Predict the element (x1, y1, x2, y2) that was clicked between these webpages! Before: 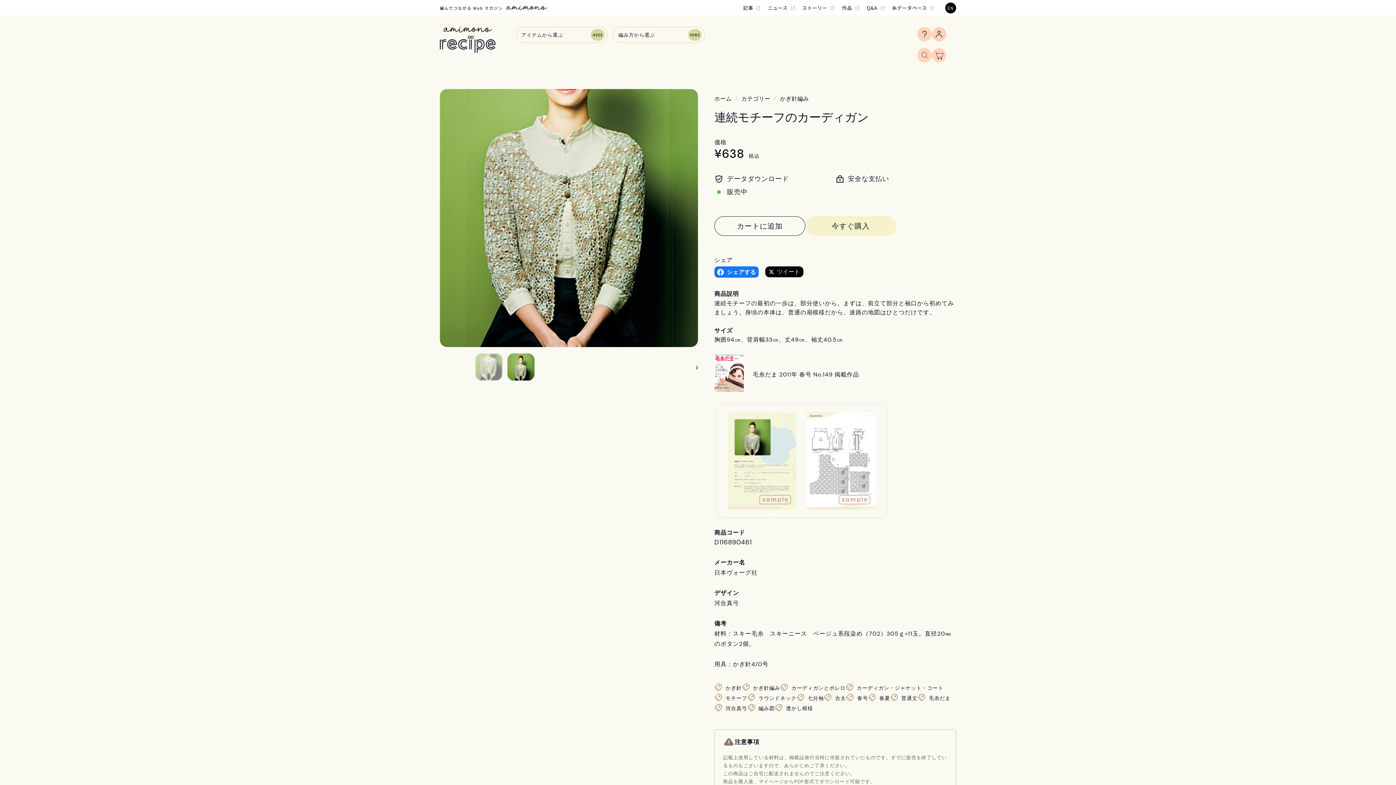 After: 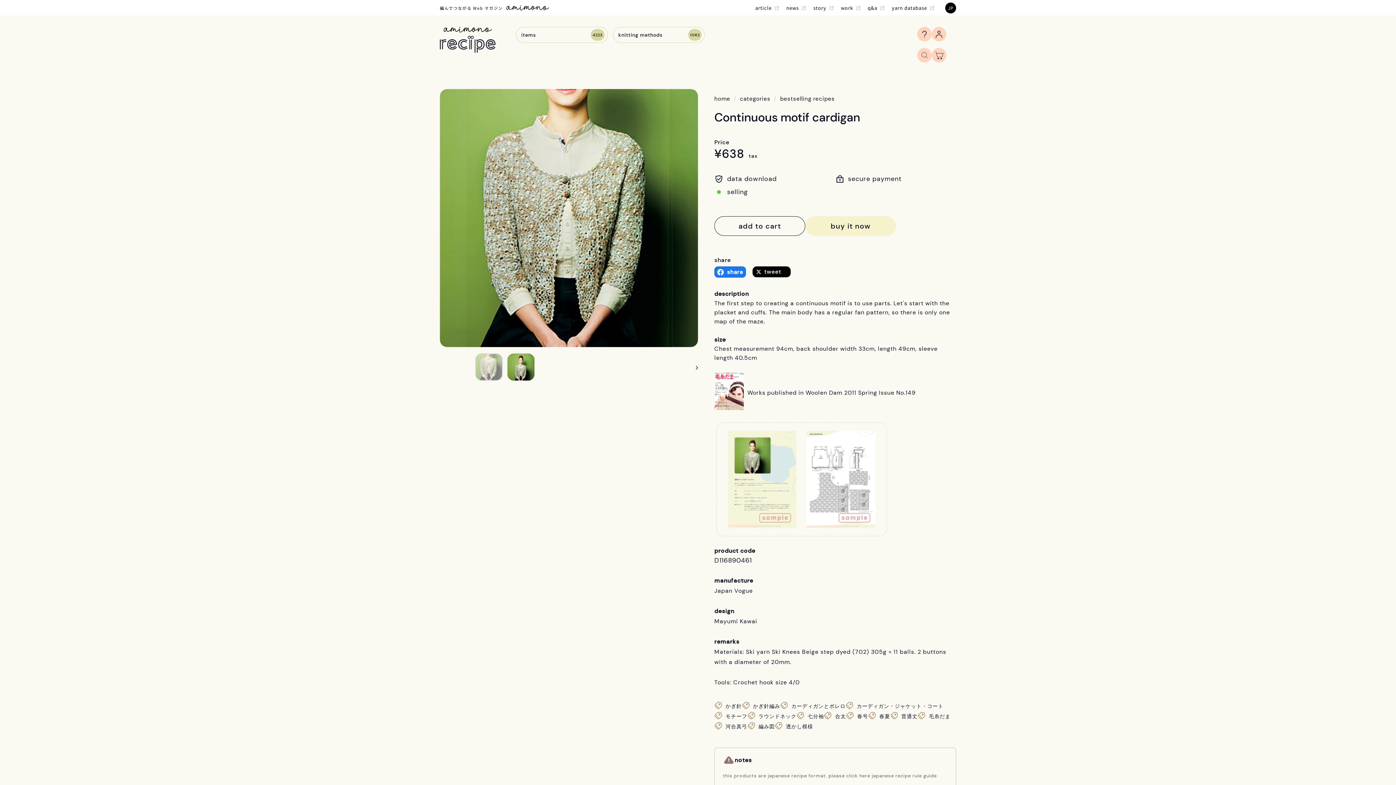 Action: bbox: (945, 2, 956, 13) label: EN